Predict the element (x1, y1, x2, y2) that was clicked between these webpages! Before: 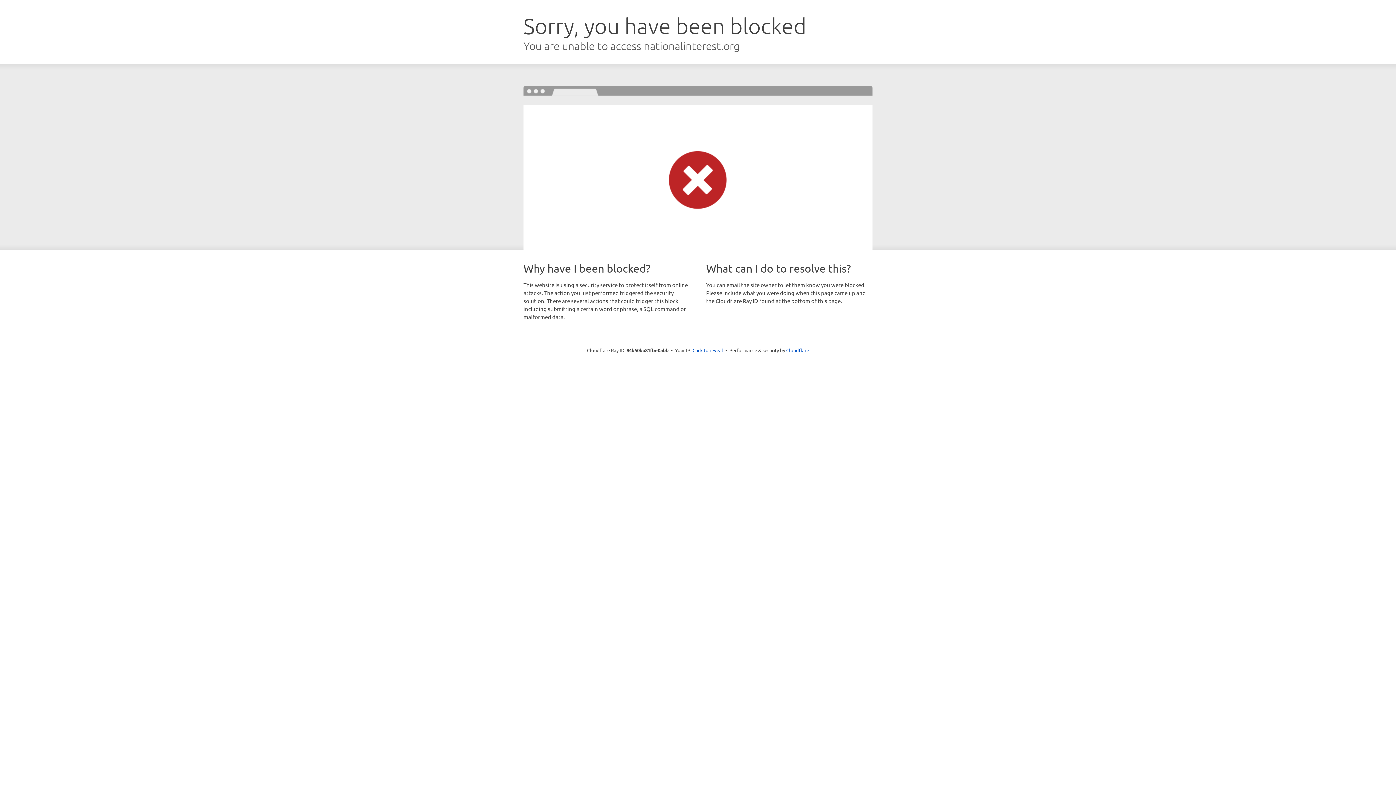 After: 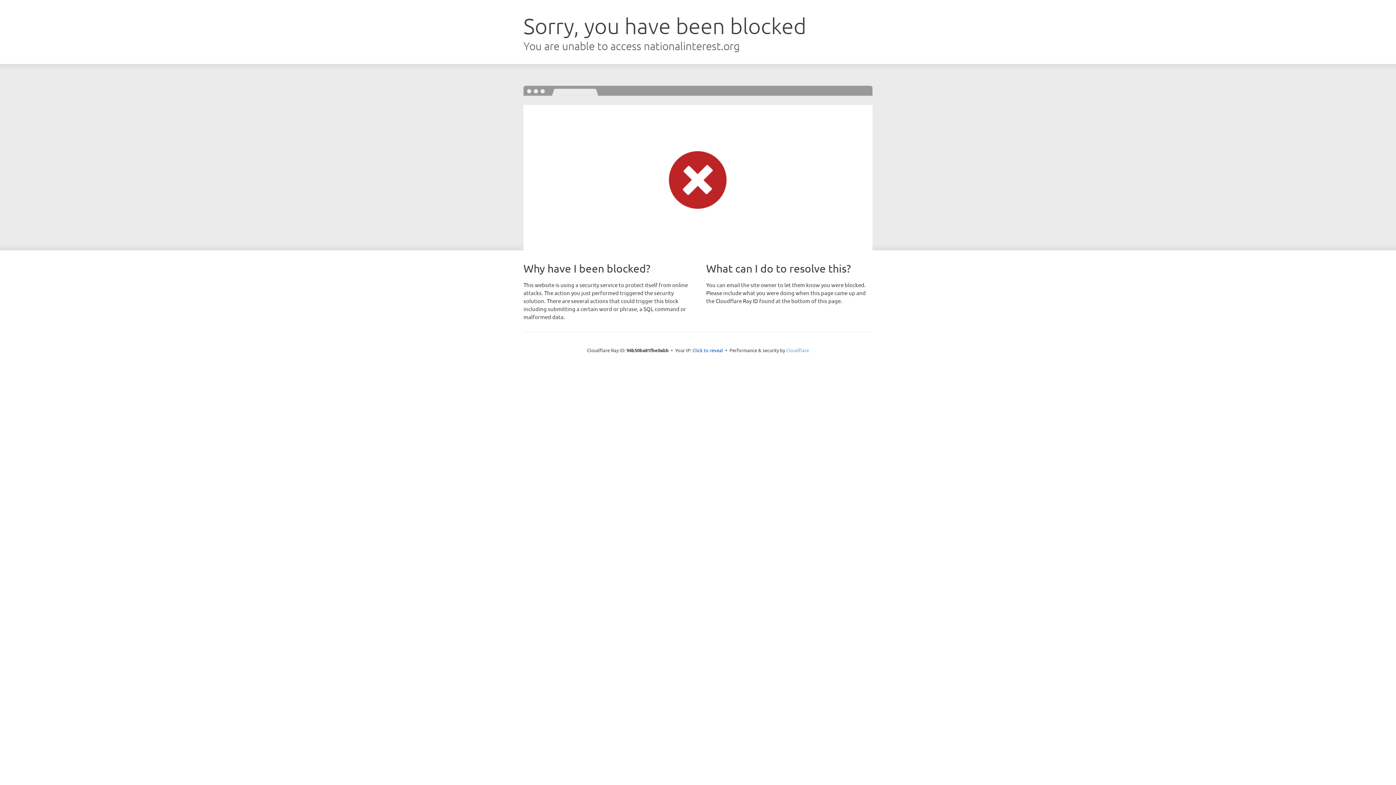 Action: label: Cloudflare bbox: (786, 347, 809, 353)